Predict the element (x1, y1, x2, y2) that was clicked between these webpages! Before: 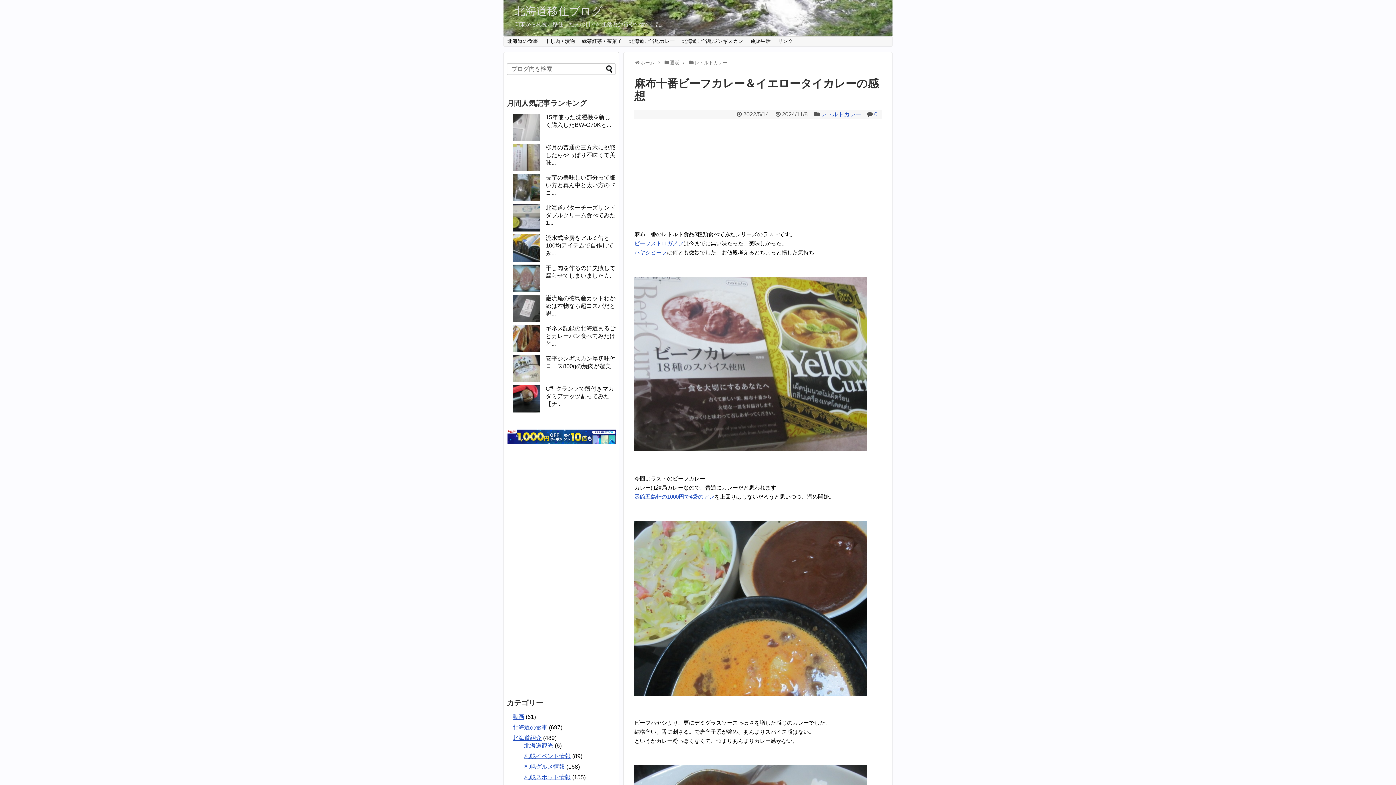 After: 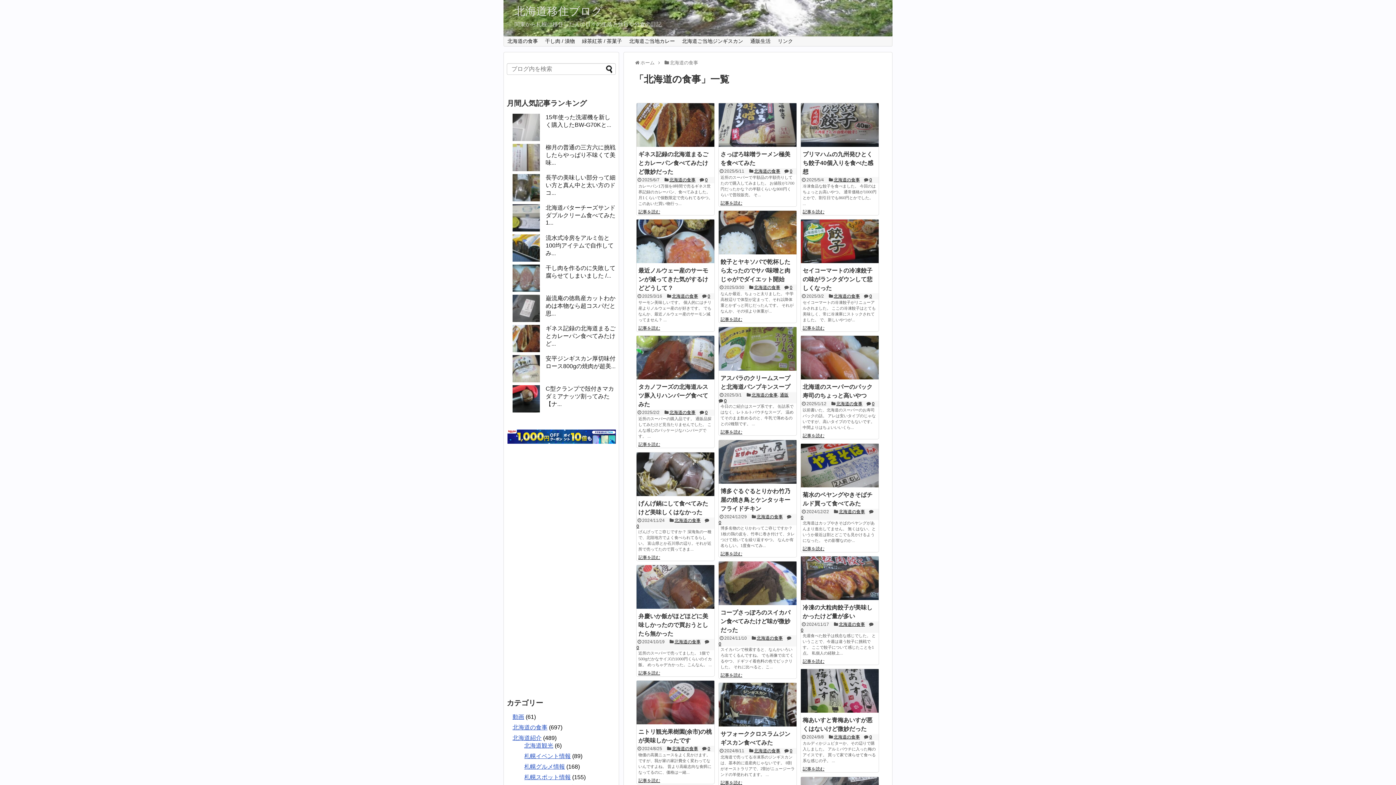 Action: bbox: (504, 36, 541, 46) label: 北海道の食事